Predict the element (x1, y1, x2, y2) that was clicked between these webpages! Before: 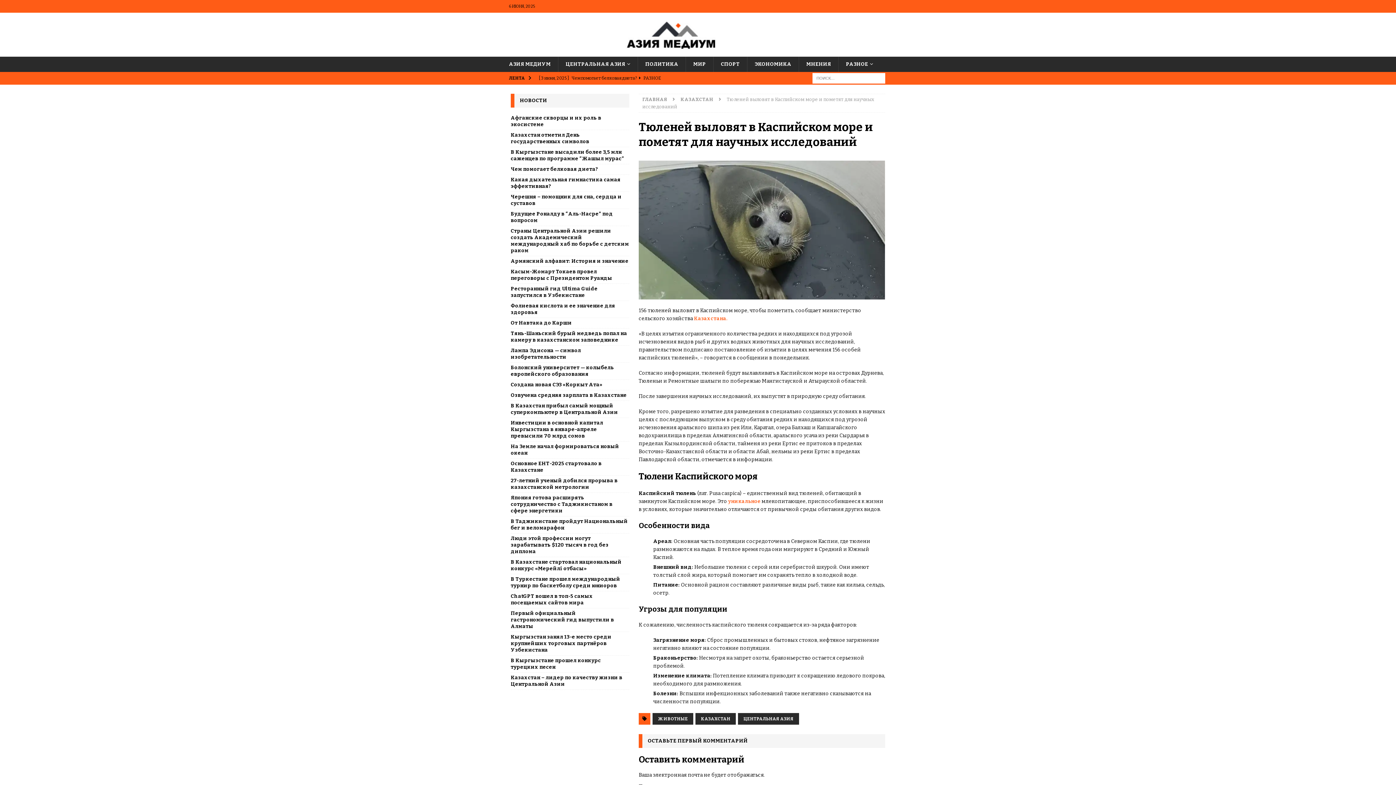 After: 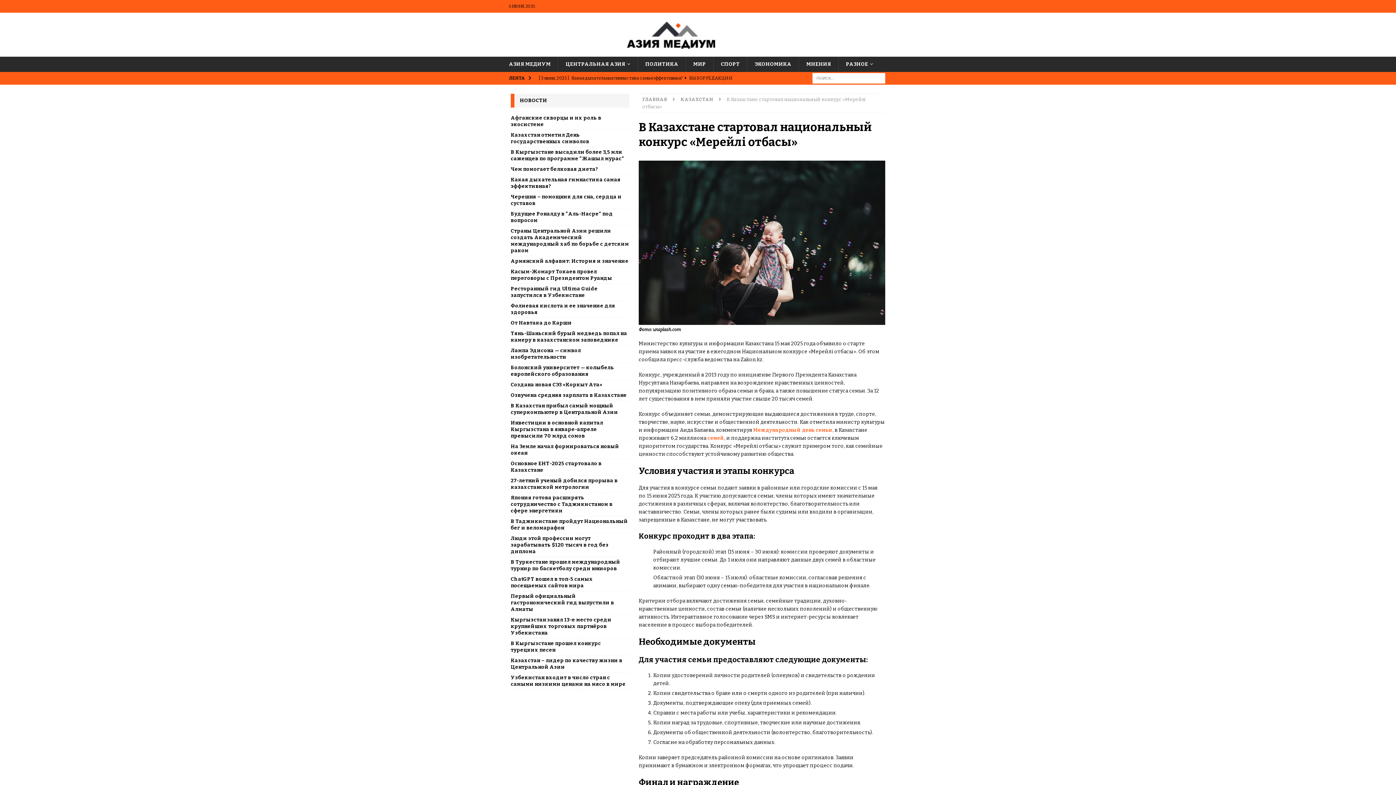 Action: bbox: (510, 559, 621, 572) label: В Казахстане стартовал национальный конкурс «Мерейлі отбасы»